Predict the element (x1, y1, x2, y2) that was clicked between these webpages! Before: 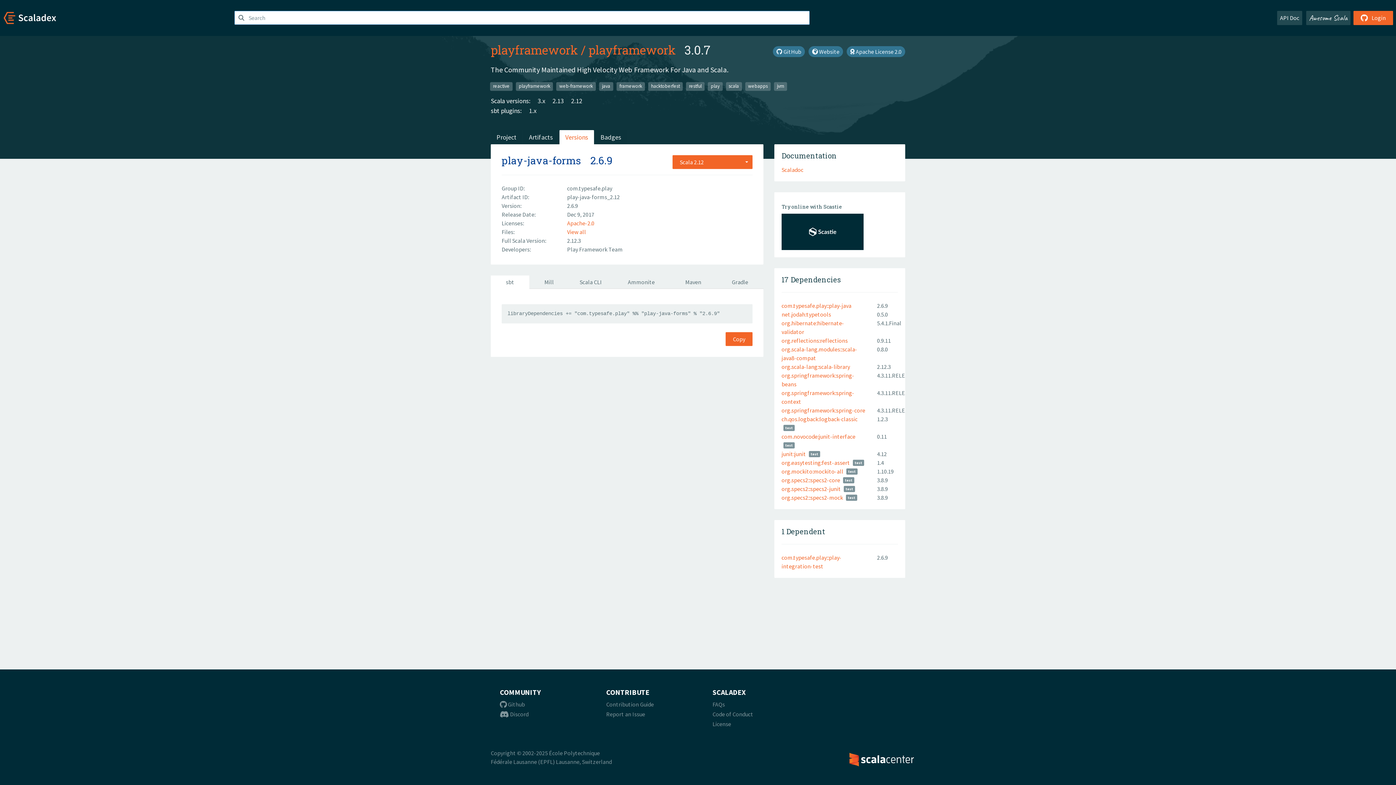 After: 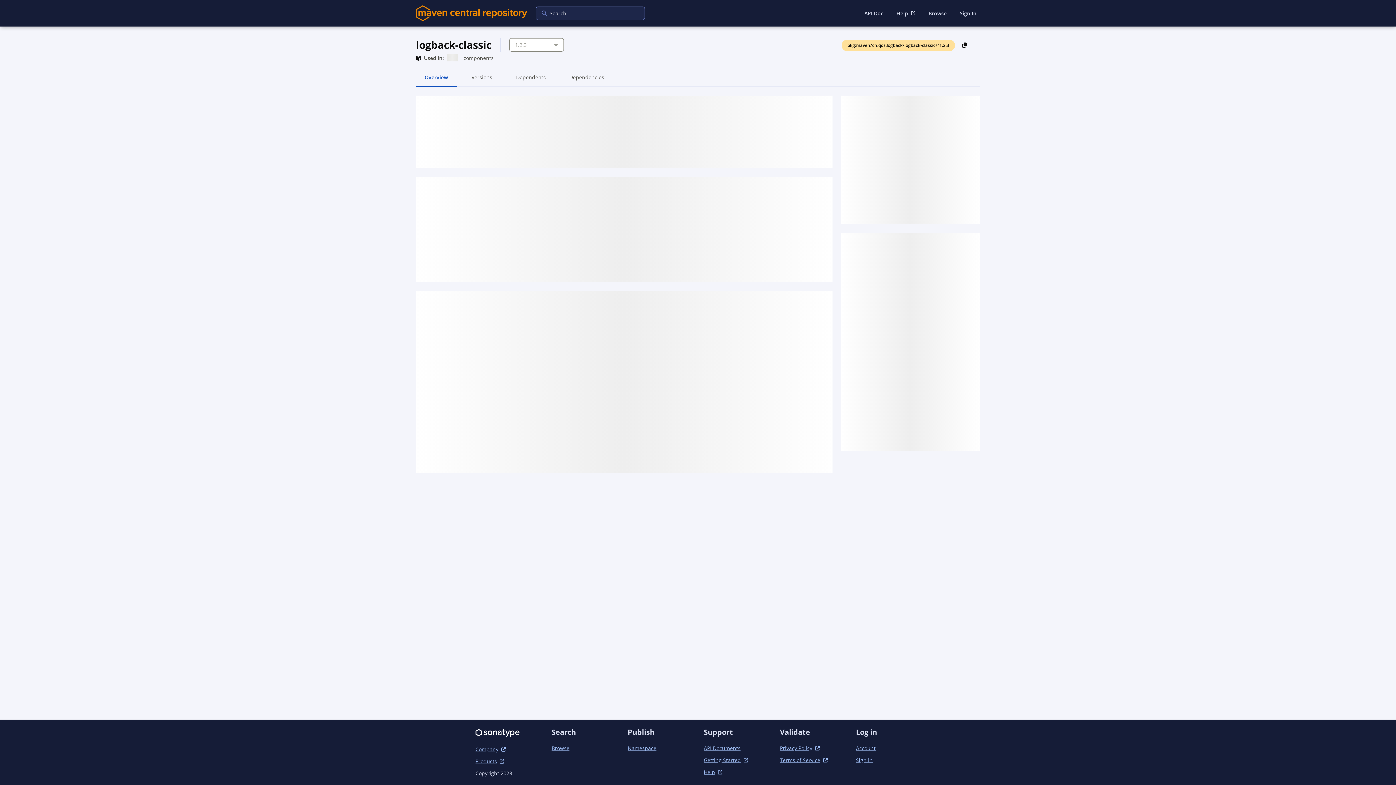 Action: label: ch.qos.logback:logback-classic bbox: (781, 415, 857, 422)